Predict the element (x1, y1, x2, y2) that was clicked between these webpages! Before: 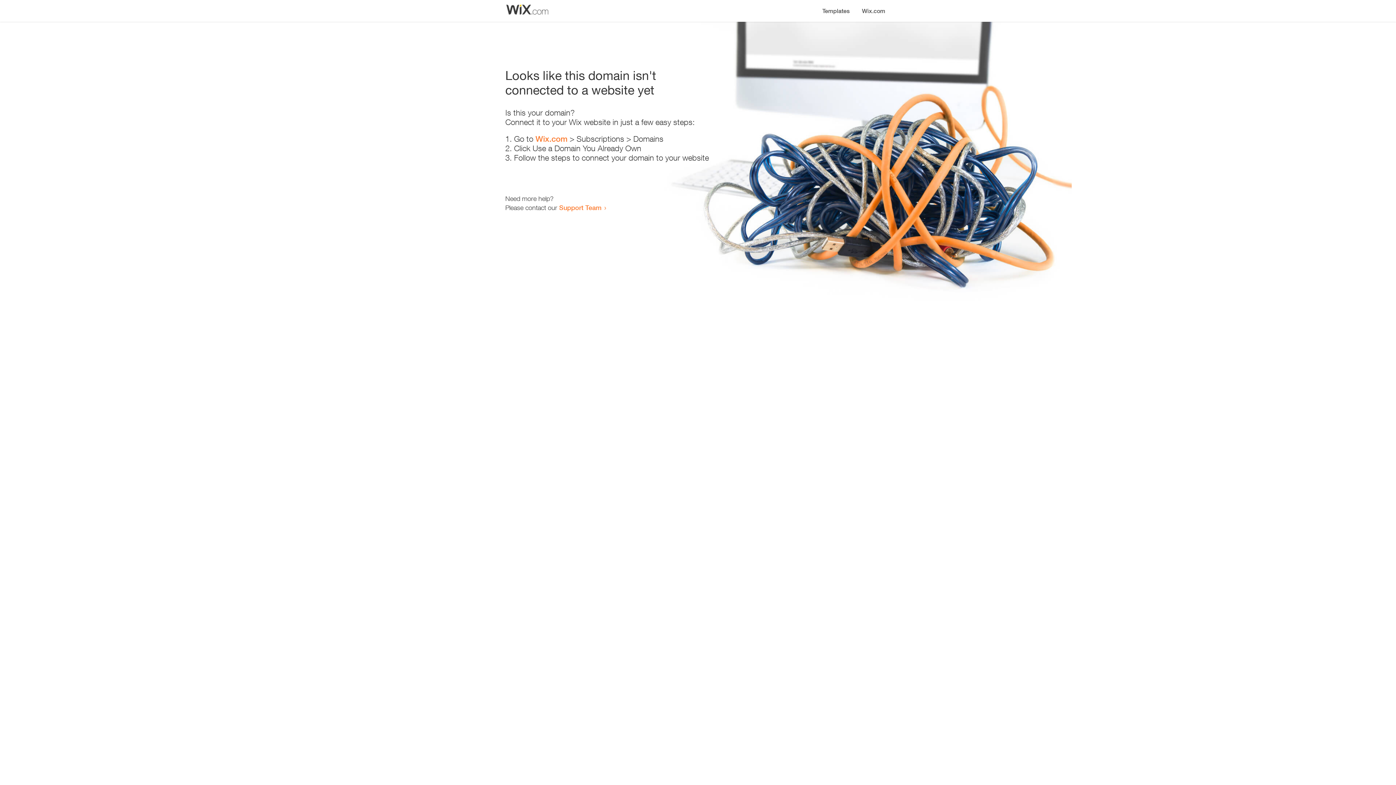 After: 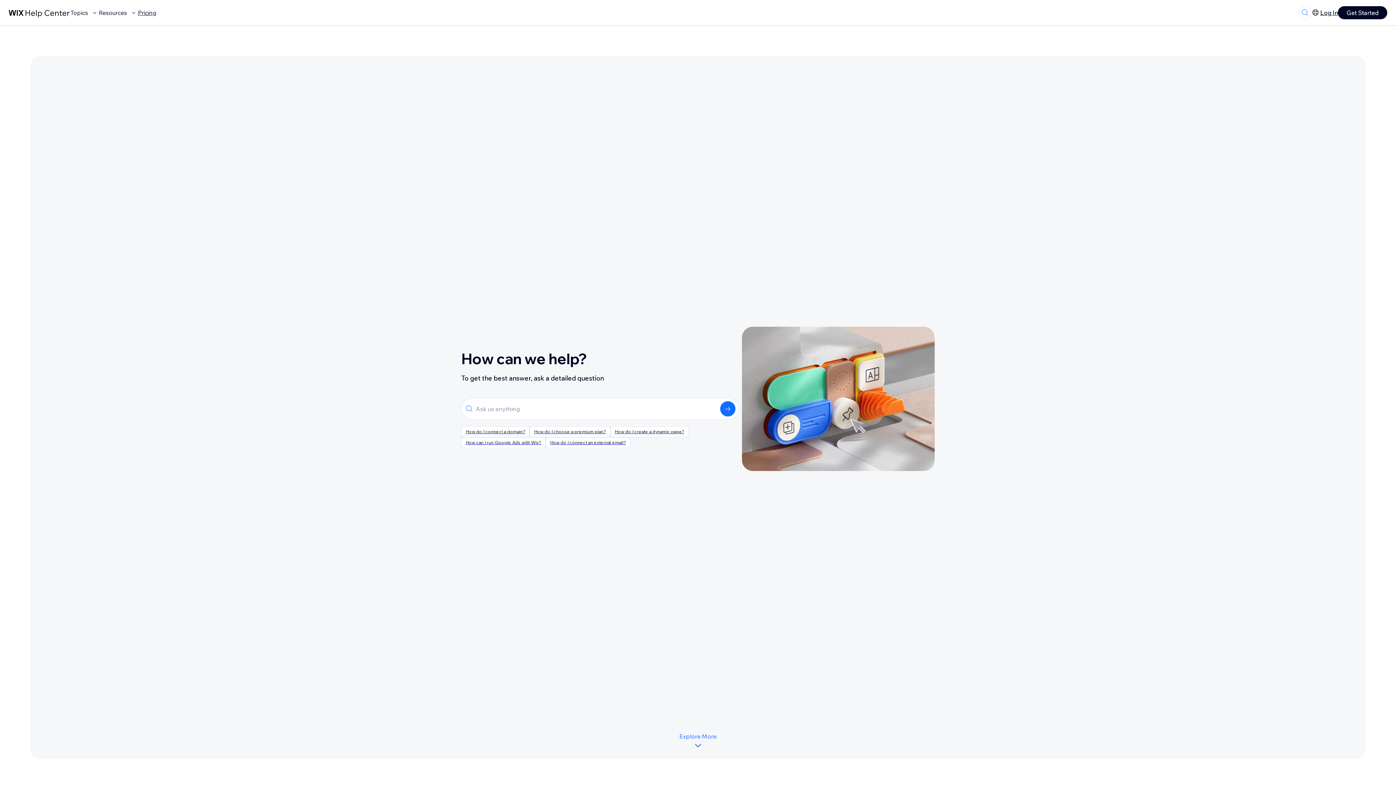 Action: label: Support Team bbox: (559, 203, 601, 211)